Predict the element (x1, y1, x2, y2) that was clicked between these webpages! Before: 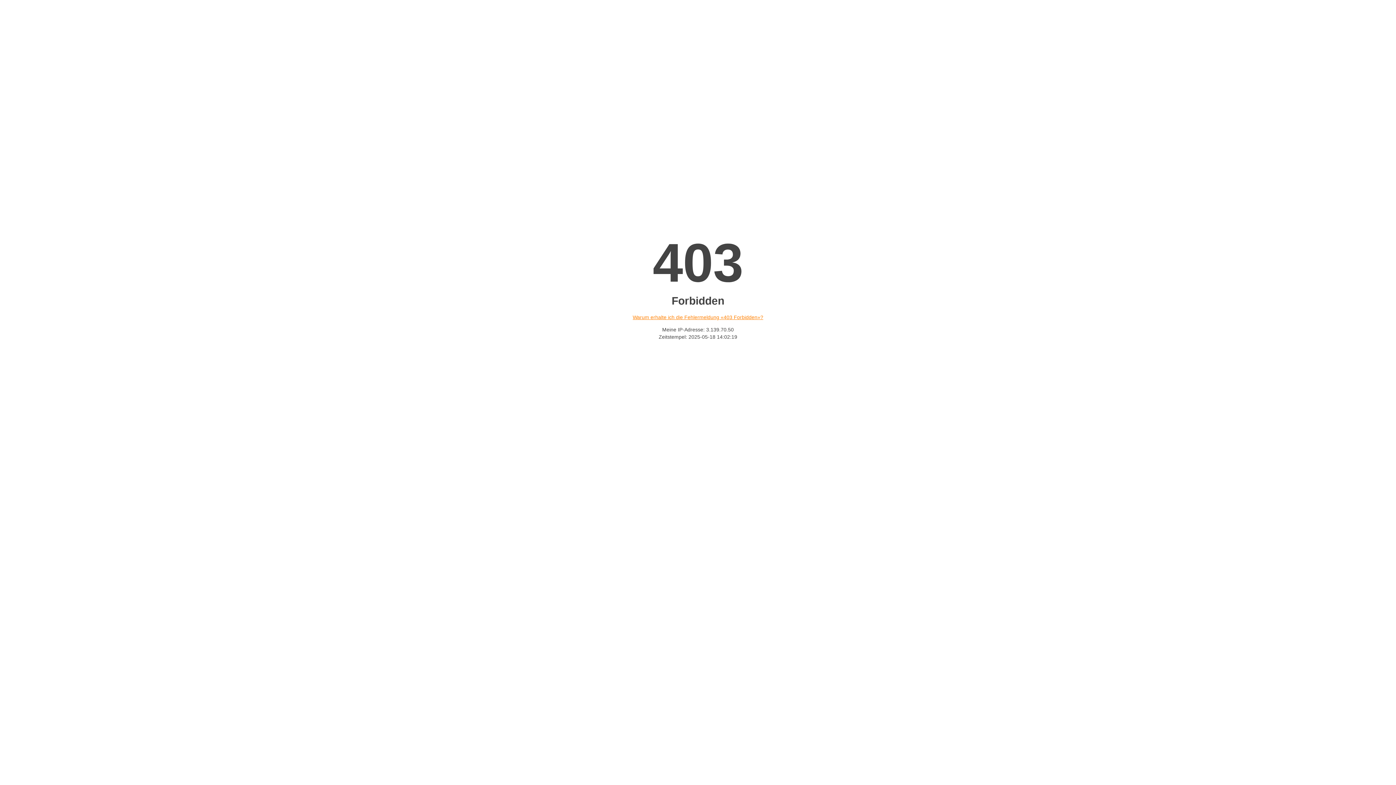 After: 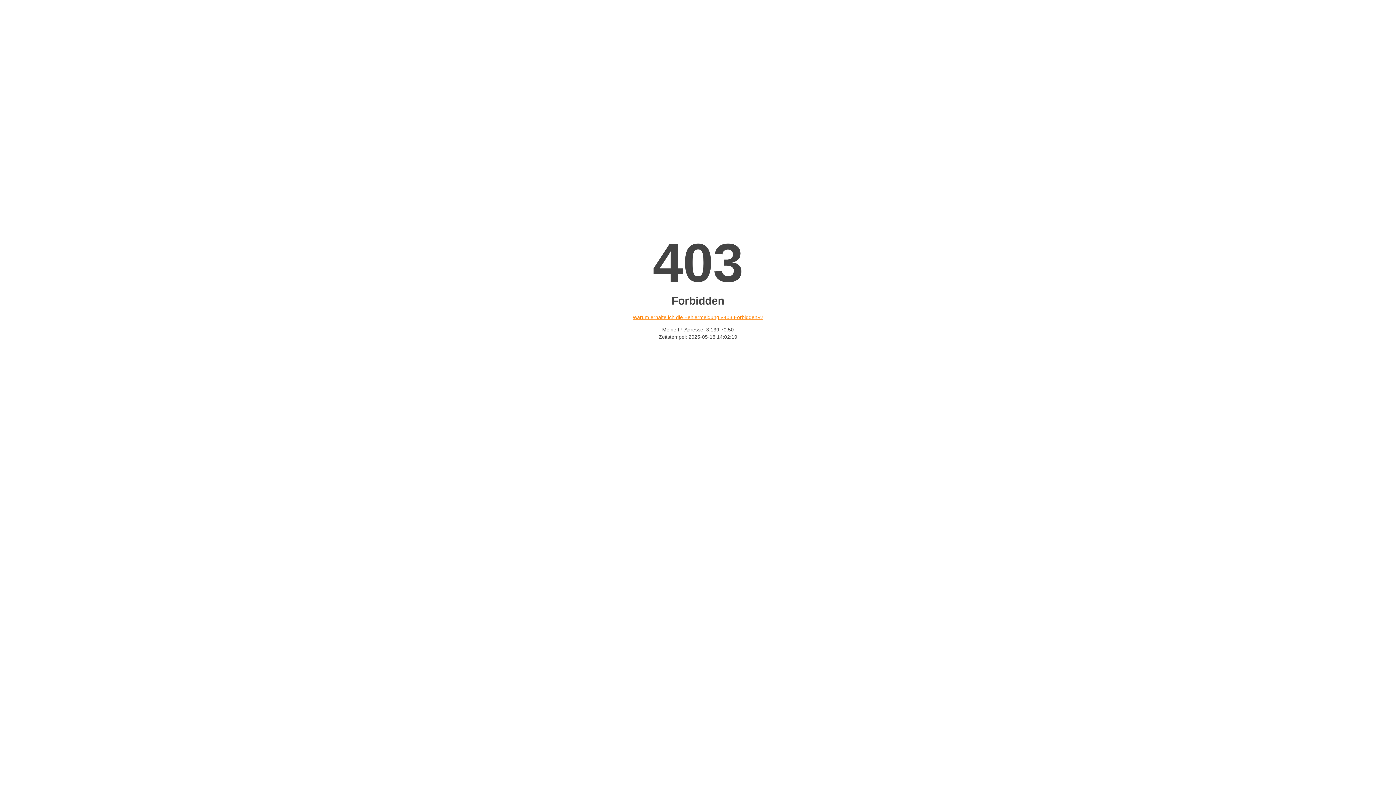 Action: bbox: (632, 314, 763, 320) label: Warum erhalte ich die Fehlermeldung «403 Forbidden»?